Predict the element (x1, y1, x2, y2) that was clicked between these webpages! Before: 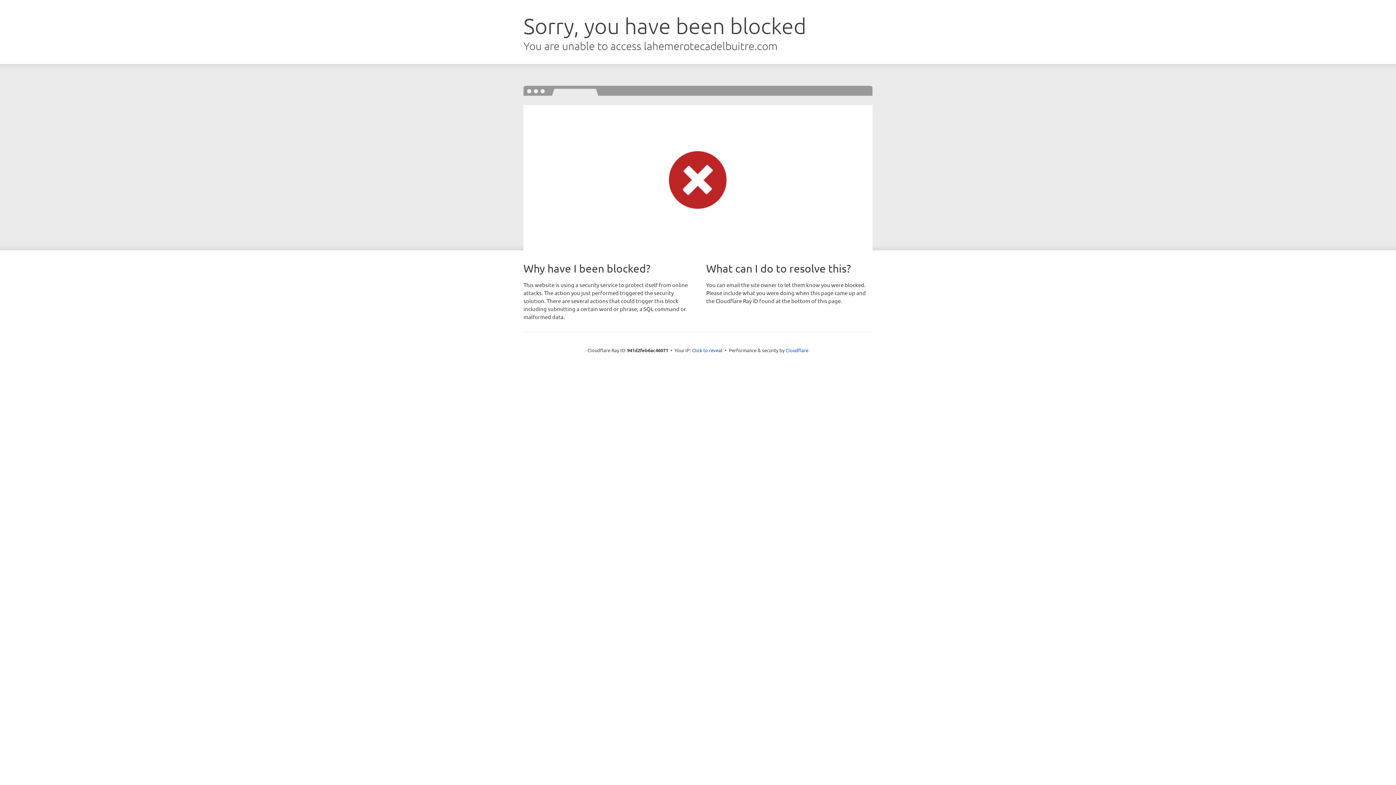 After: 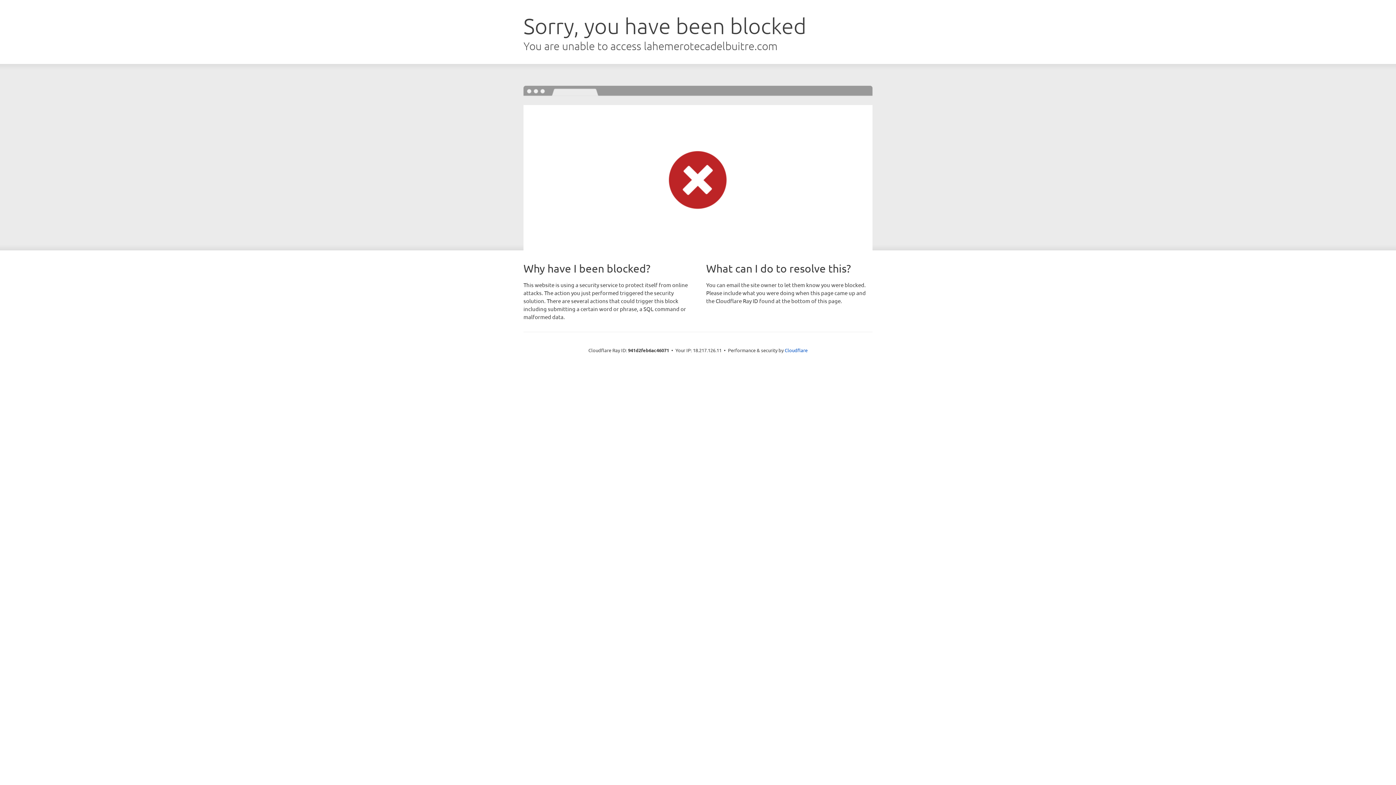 Action: bbox: (692, 346, 722, 353) label: Click to reveal